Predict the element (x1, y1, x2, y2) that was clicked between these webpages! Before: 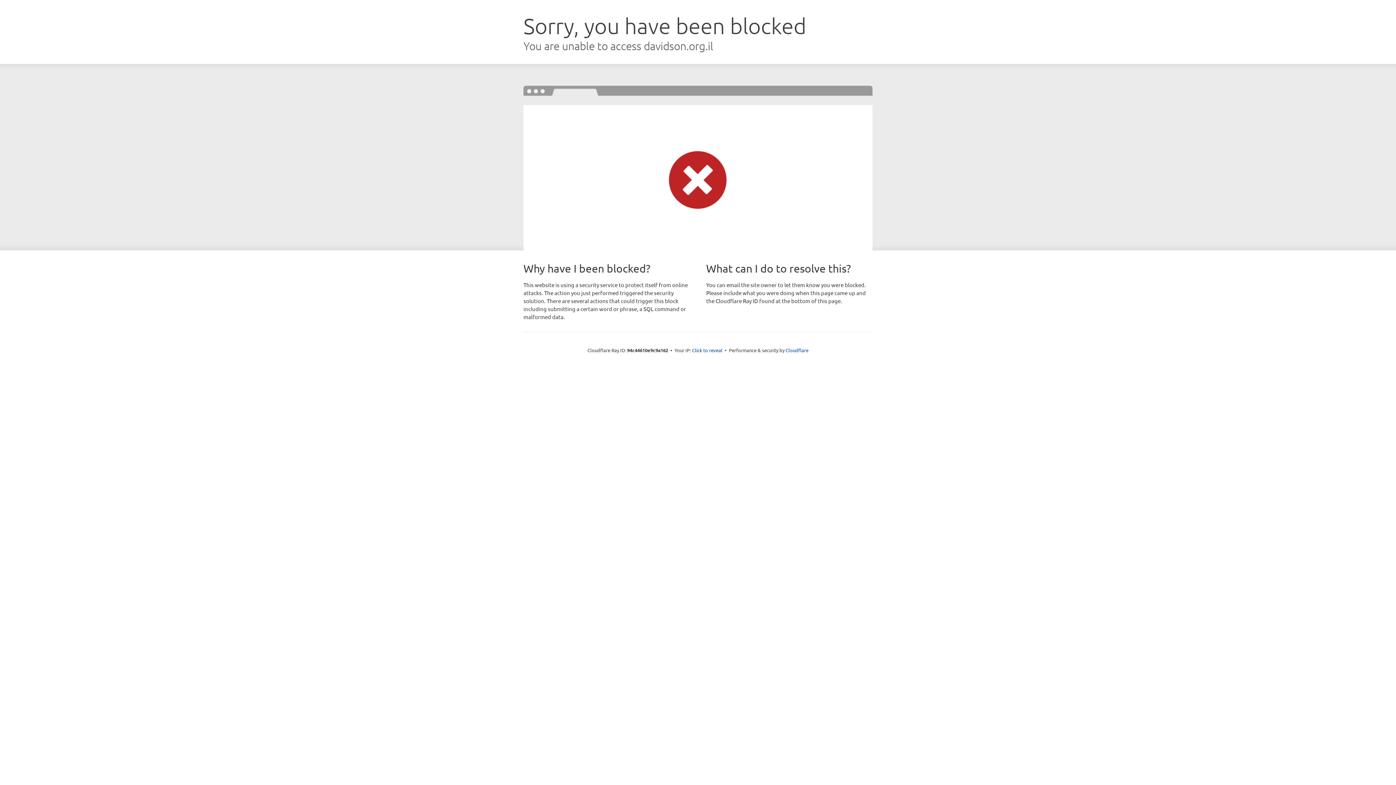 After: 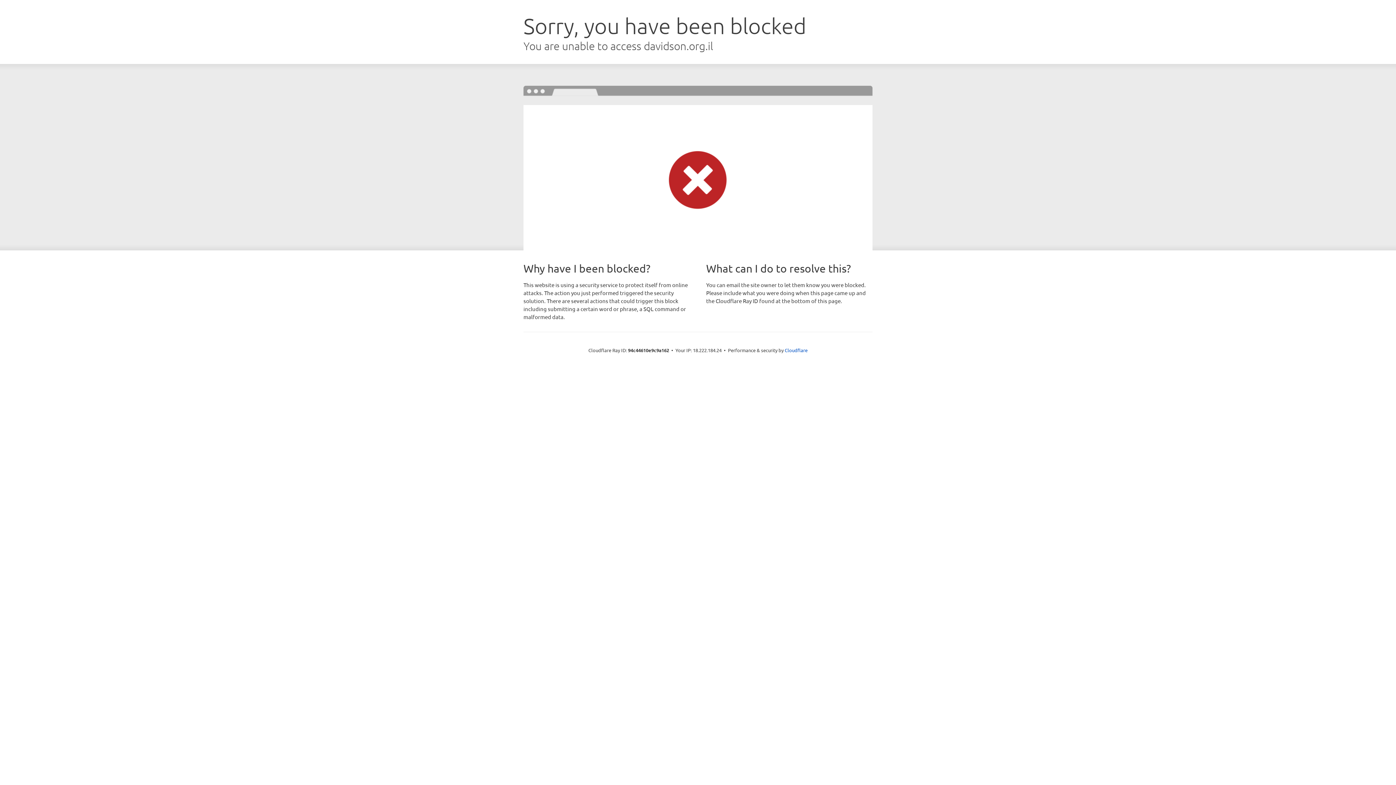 Action: label: Click to reveal bbox: (692, 346, 722, 353)